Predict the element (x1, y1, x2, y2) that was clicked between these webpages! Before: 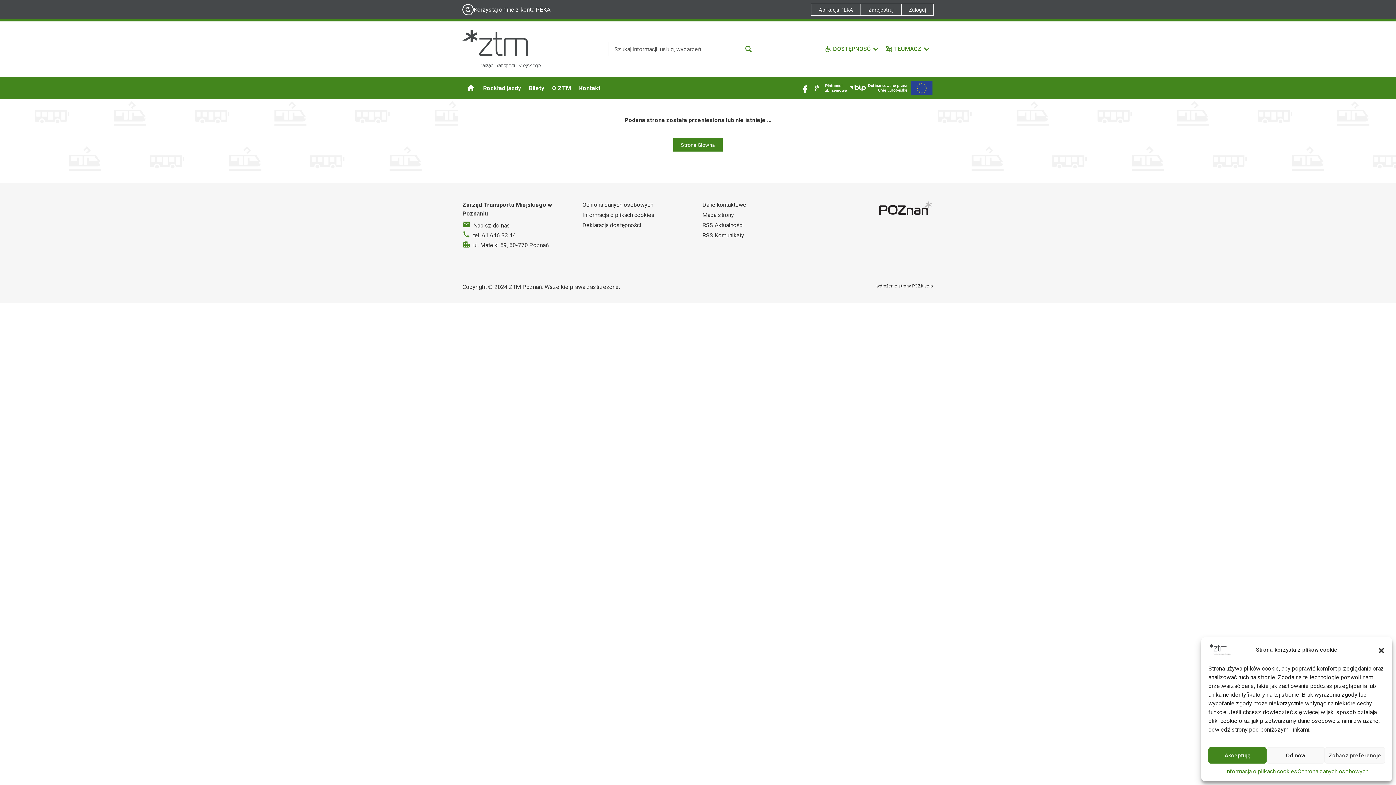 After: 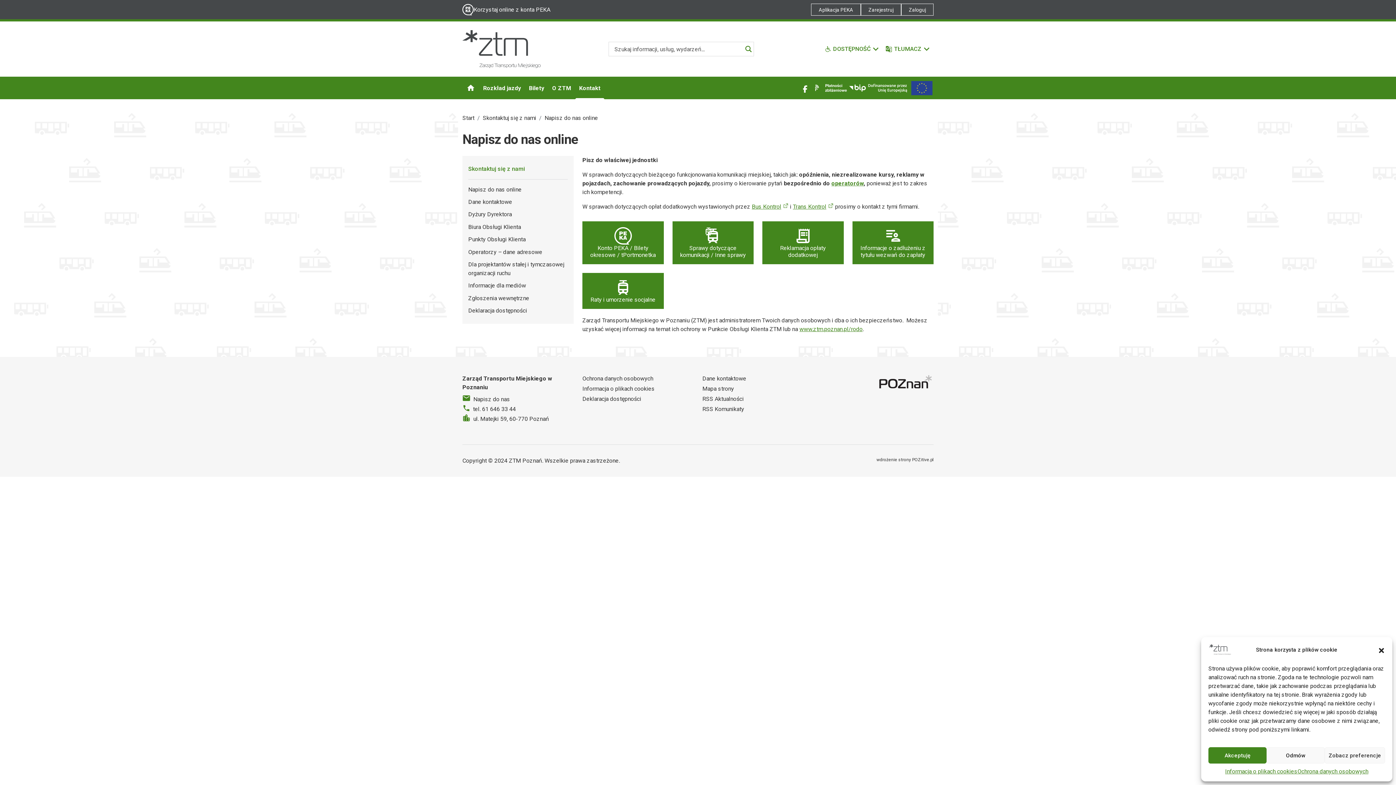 Action: bbox: (473, 222, 510, 229) label: Napisz do nas